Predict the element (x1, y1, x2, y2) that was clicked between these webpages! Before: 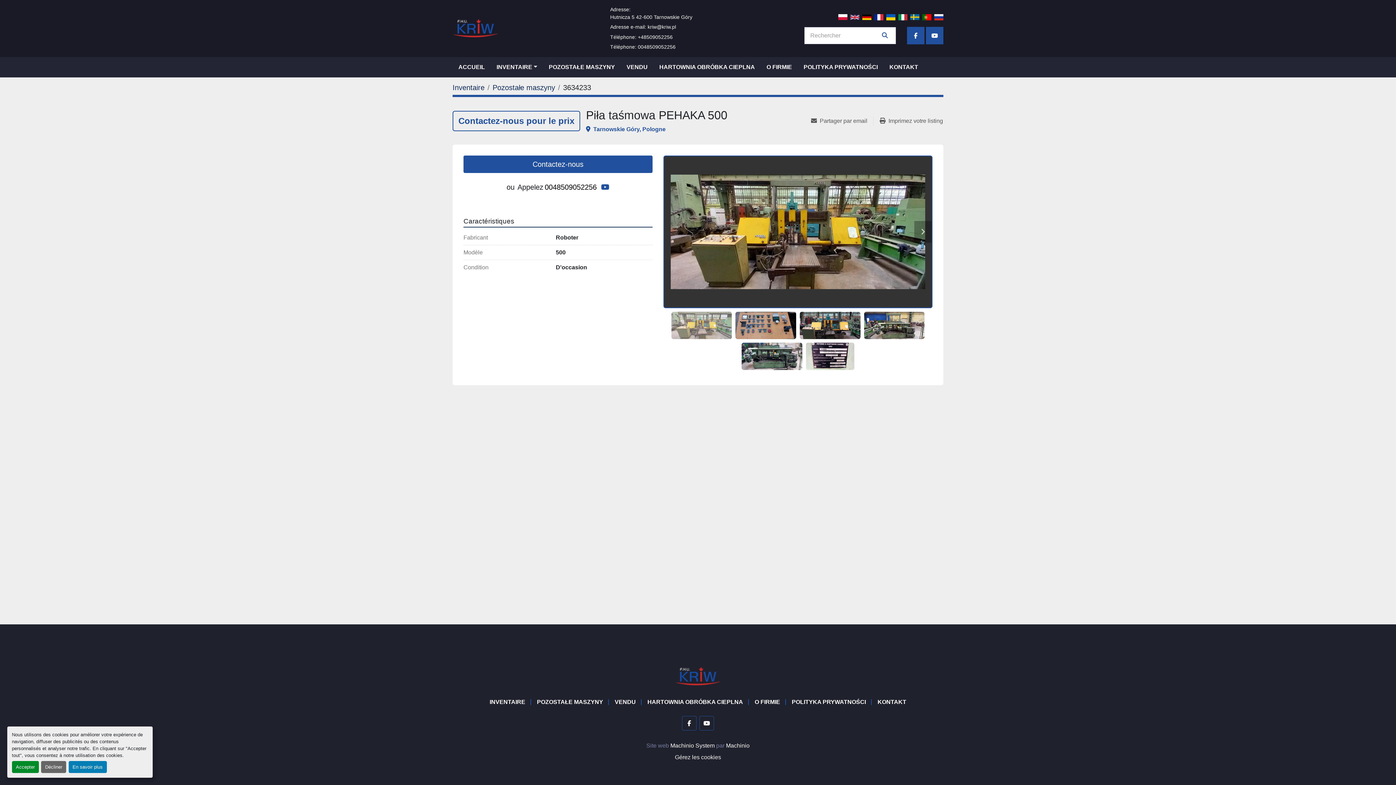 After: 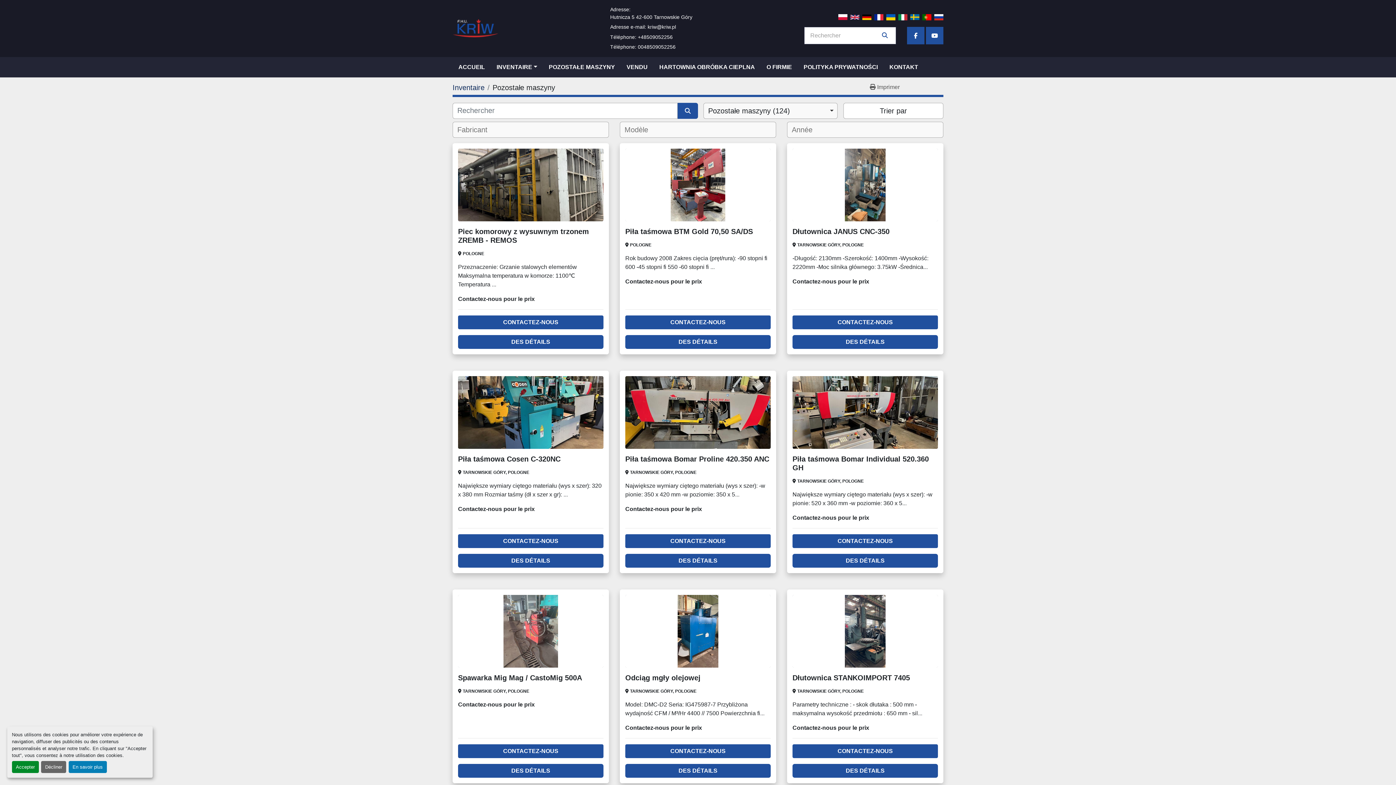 Action: bbox: (492, 83, 555, 91) label: Pozostałe maszyny